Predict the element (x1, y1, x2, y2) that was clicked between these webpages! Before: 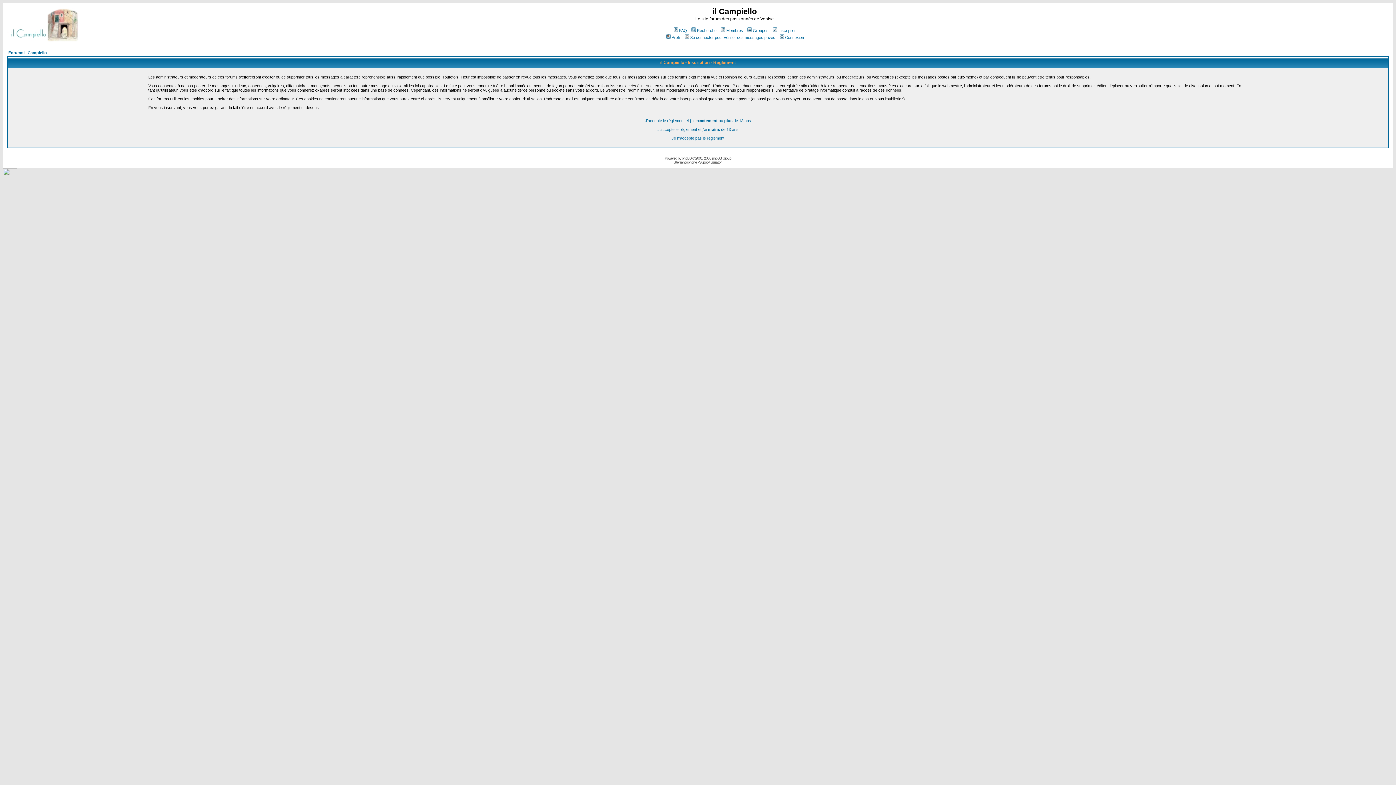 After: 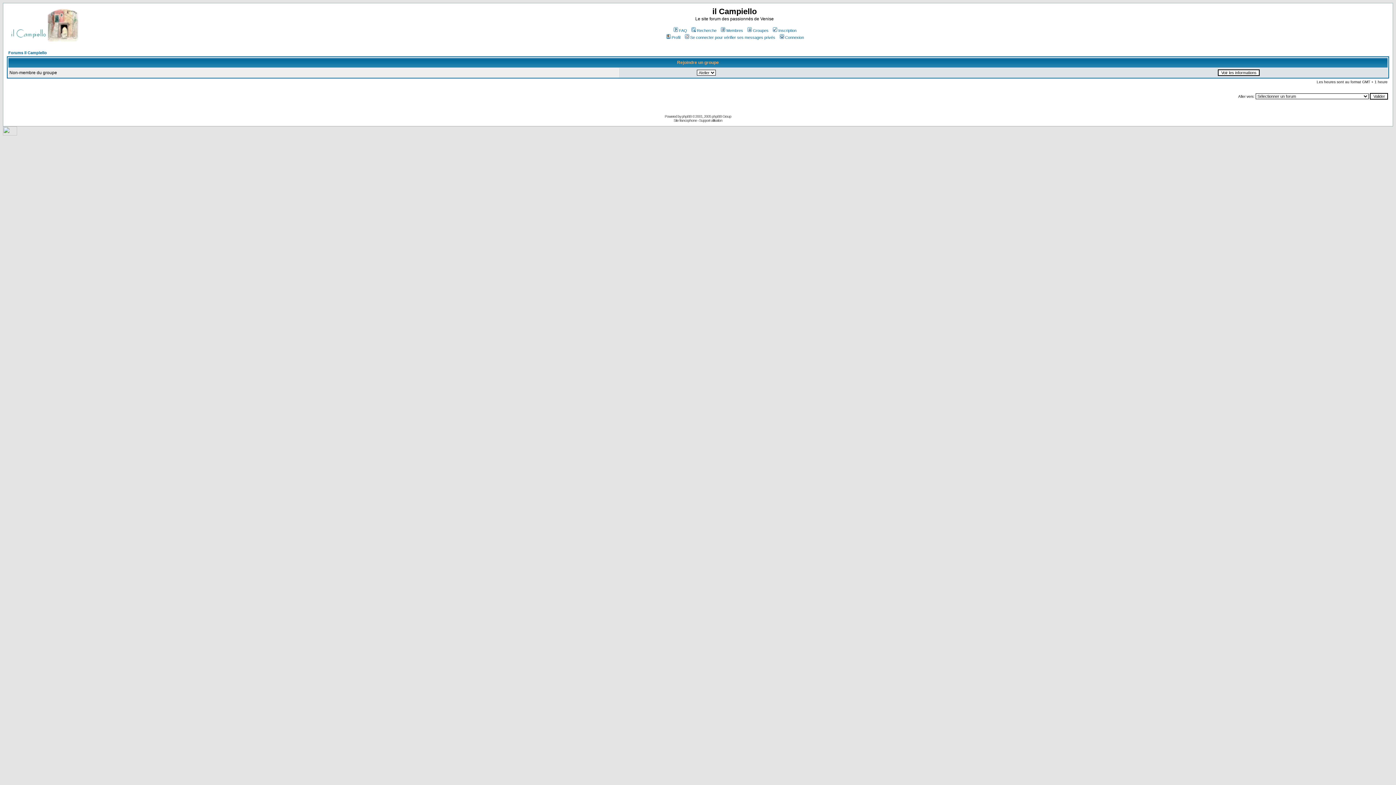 Action: label: Groupes bbox: (746, 28, 768, 32)